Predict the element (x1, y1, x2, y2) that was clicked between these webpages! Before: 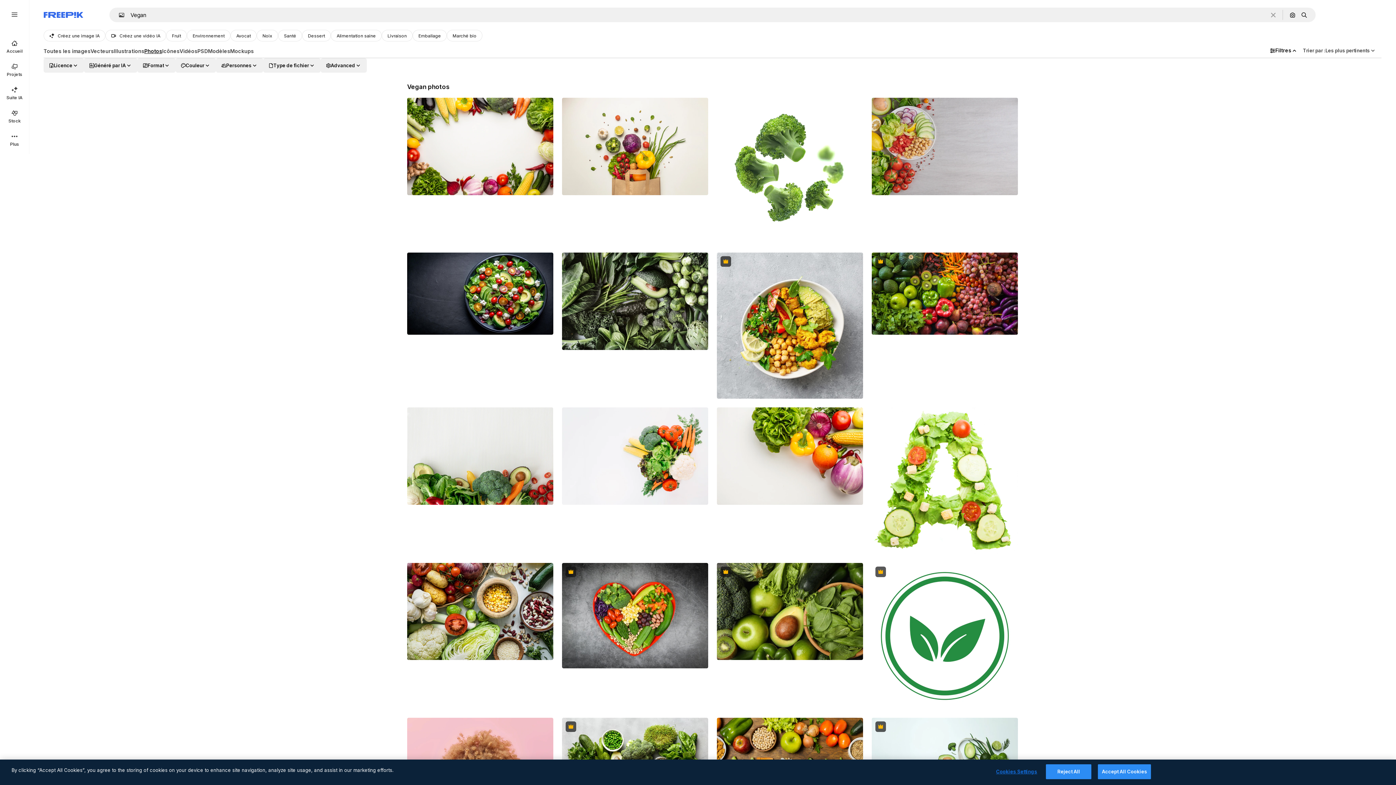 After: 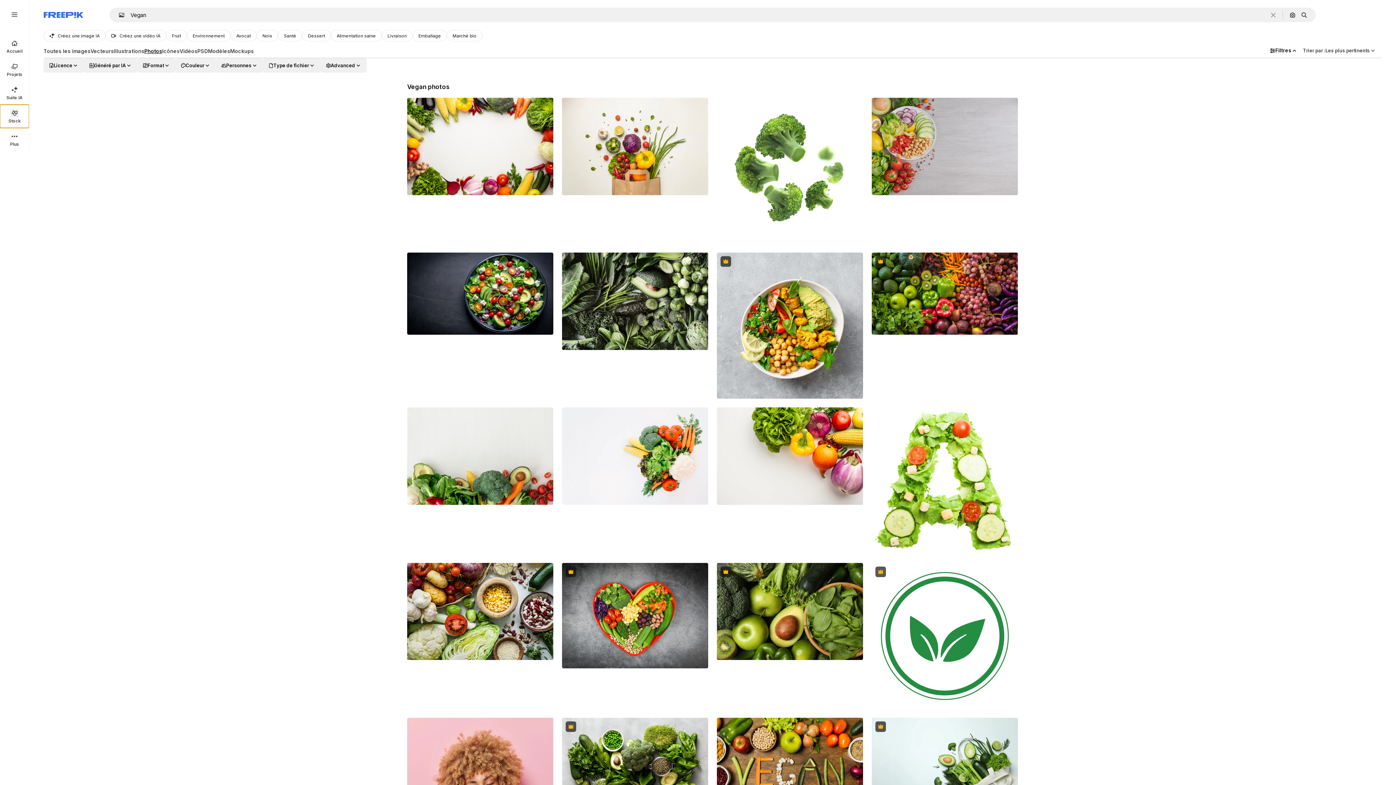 Action: bbox: (0, 104, 29, 128) label: Stock